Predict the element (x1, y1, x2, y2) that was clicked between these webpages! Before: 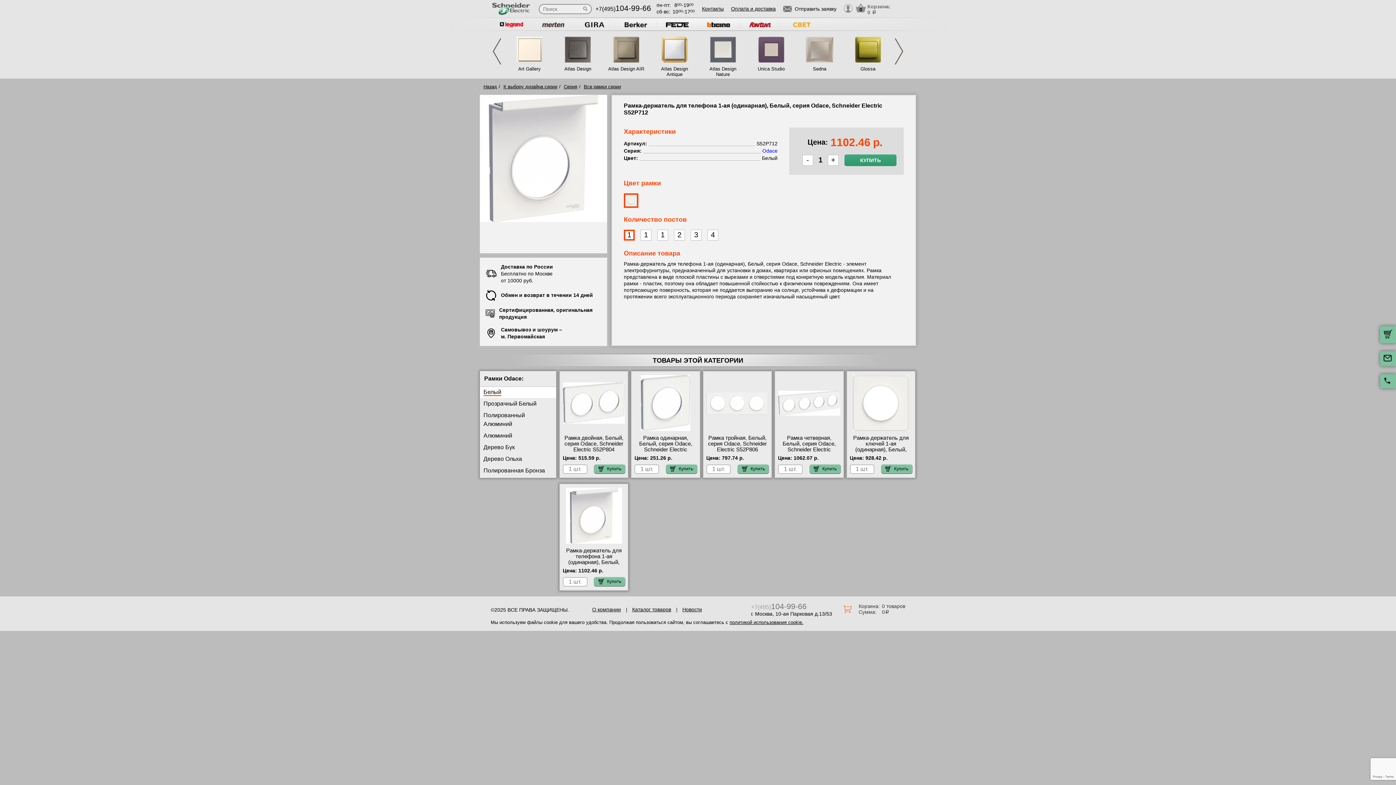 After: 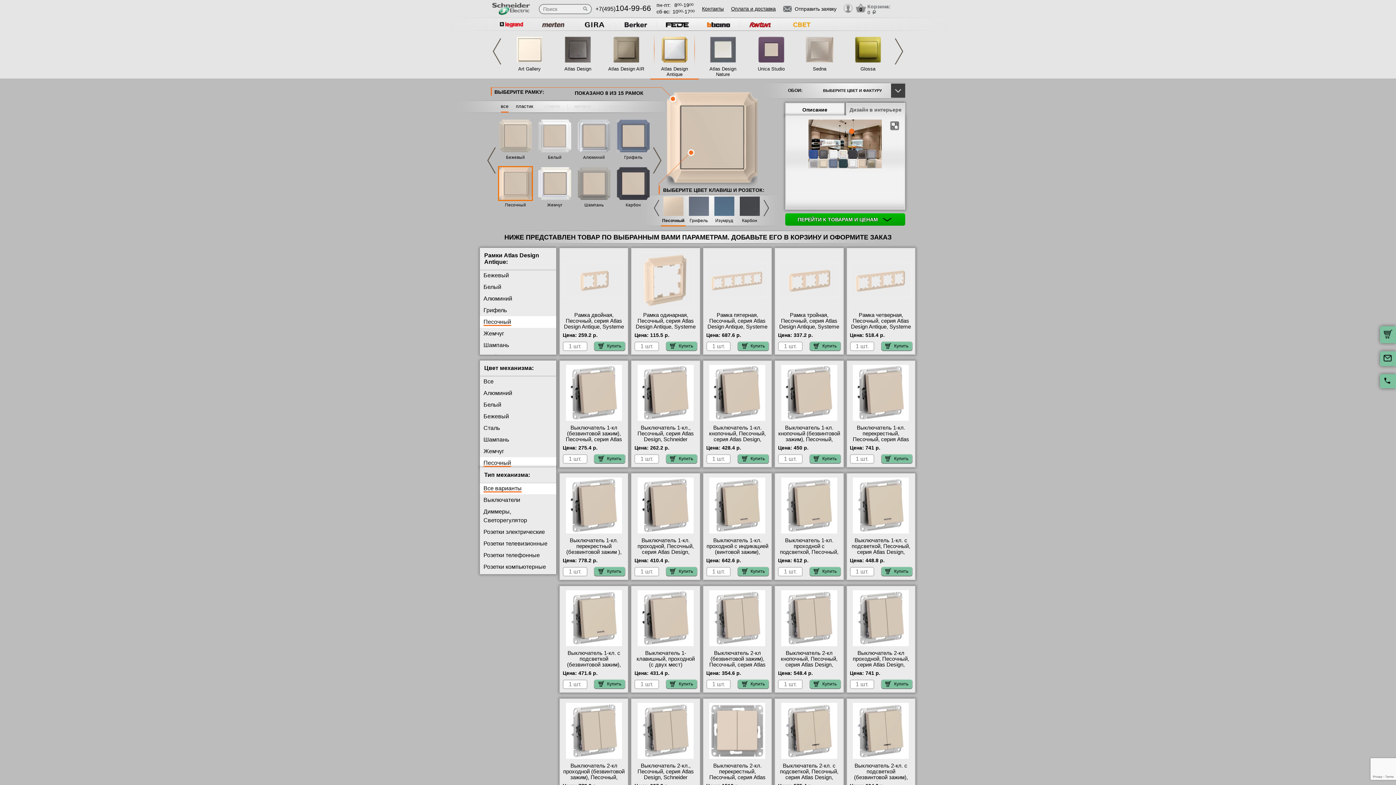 Action: bbox: (661, 58, 688, 63)